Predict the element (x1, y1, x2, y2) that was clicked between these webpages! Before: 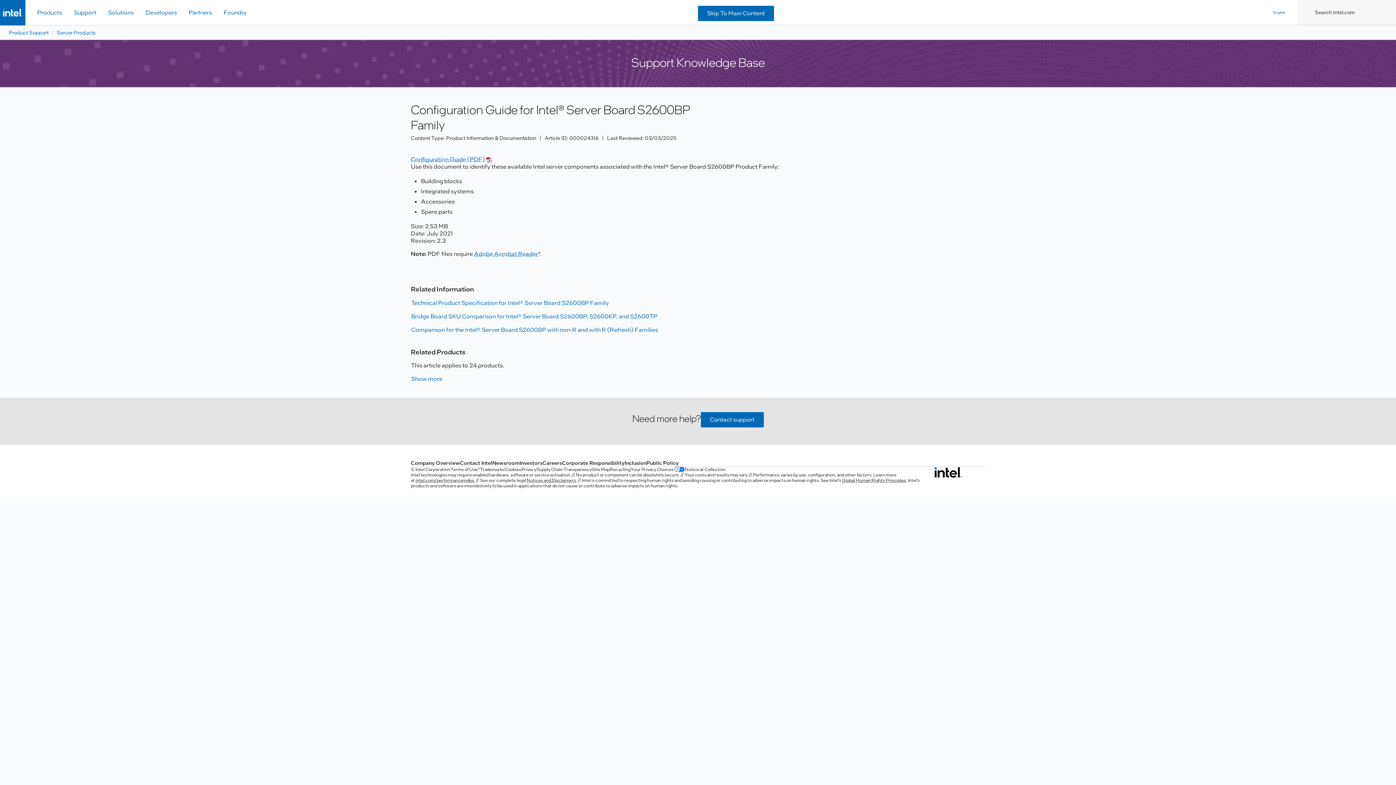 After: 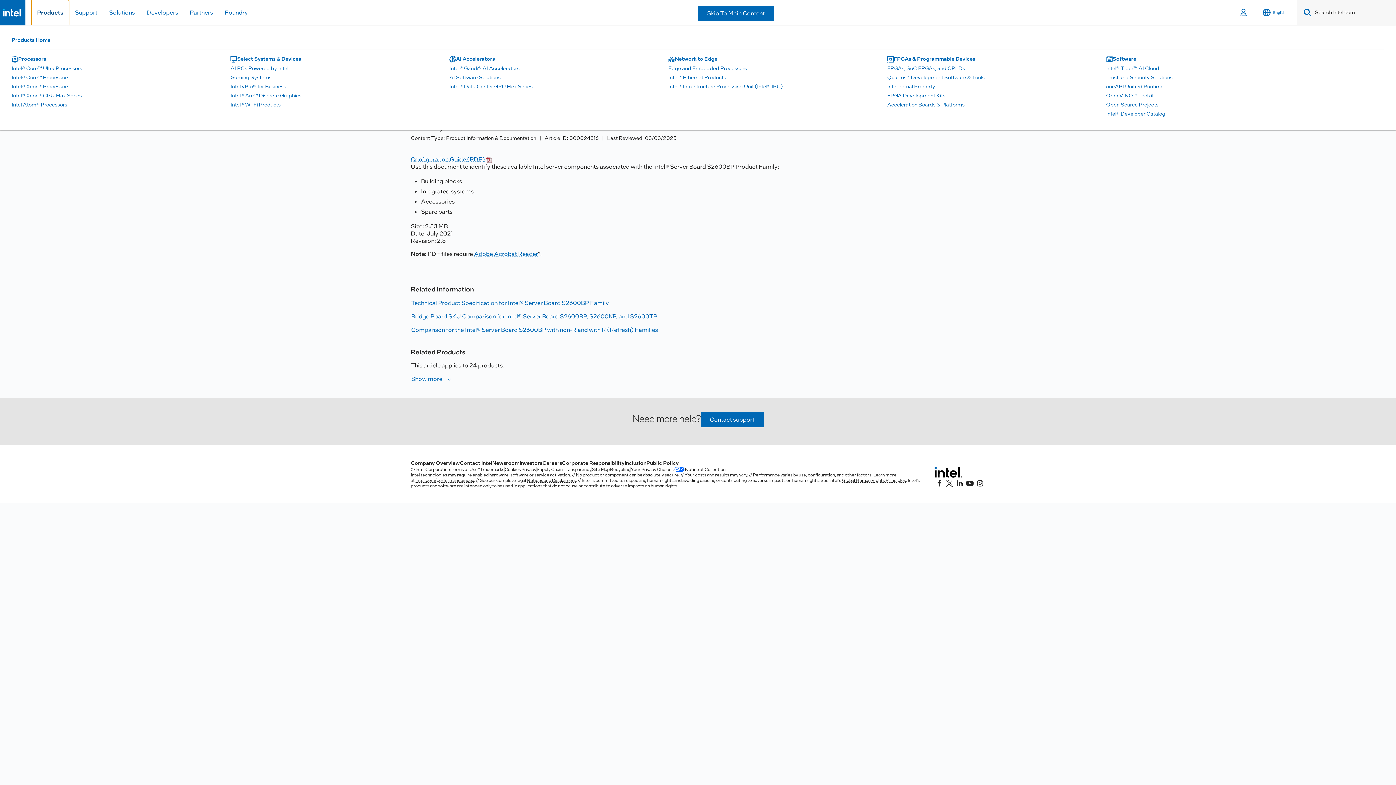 Action: bbox: (31, 0, 68, 25) label: Products